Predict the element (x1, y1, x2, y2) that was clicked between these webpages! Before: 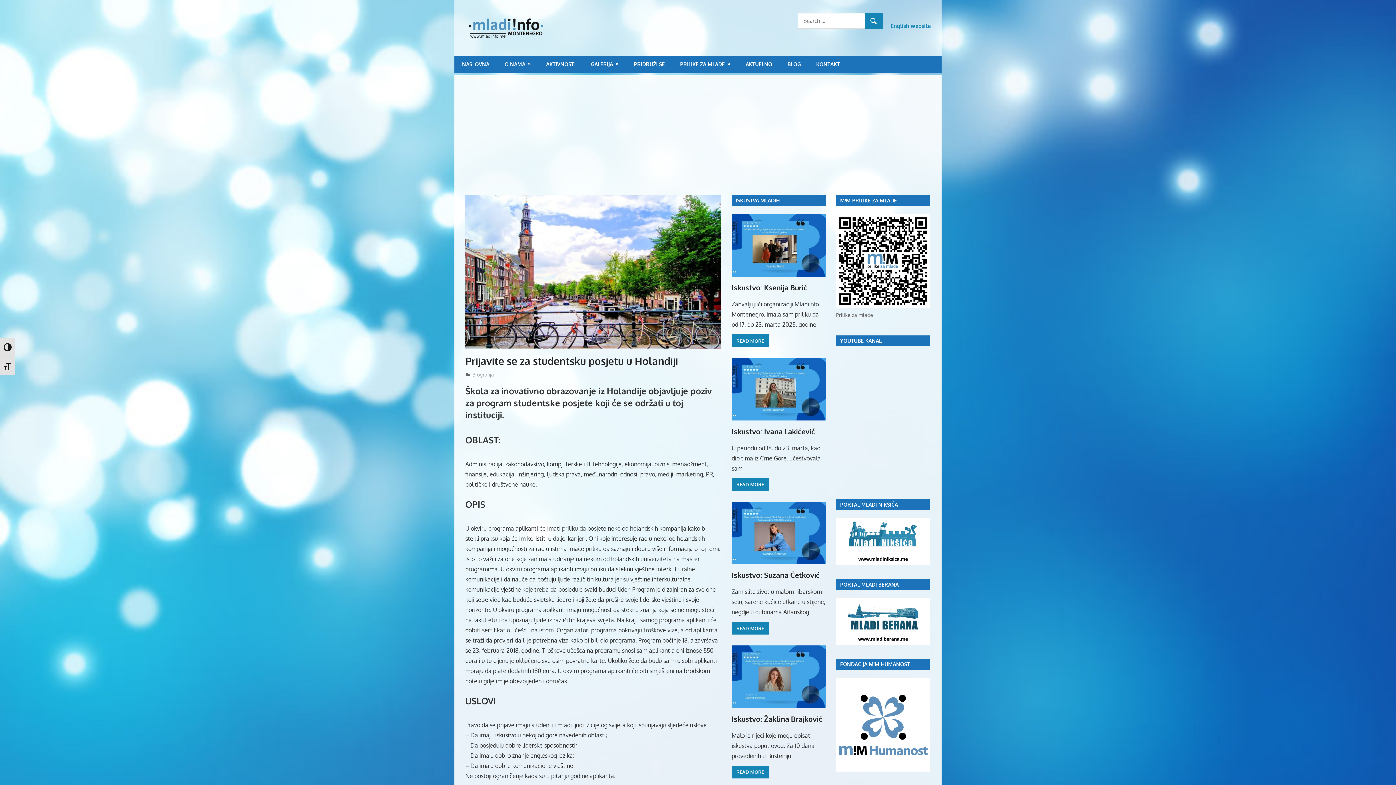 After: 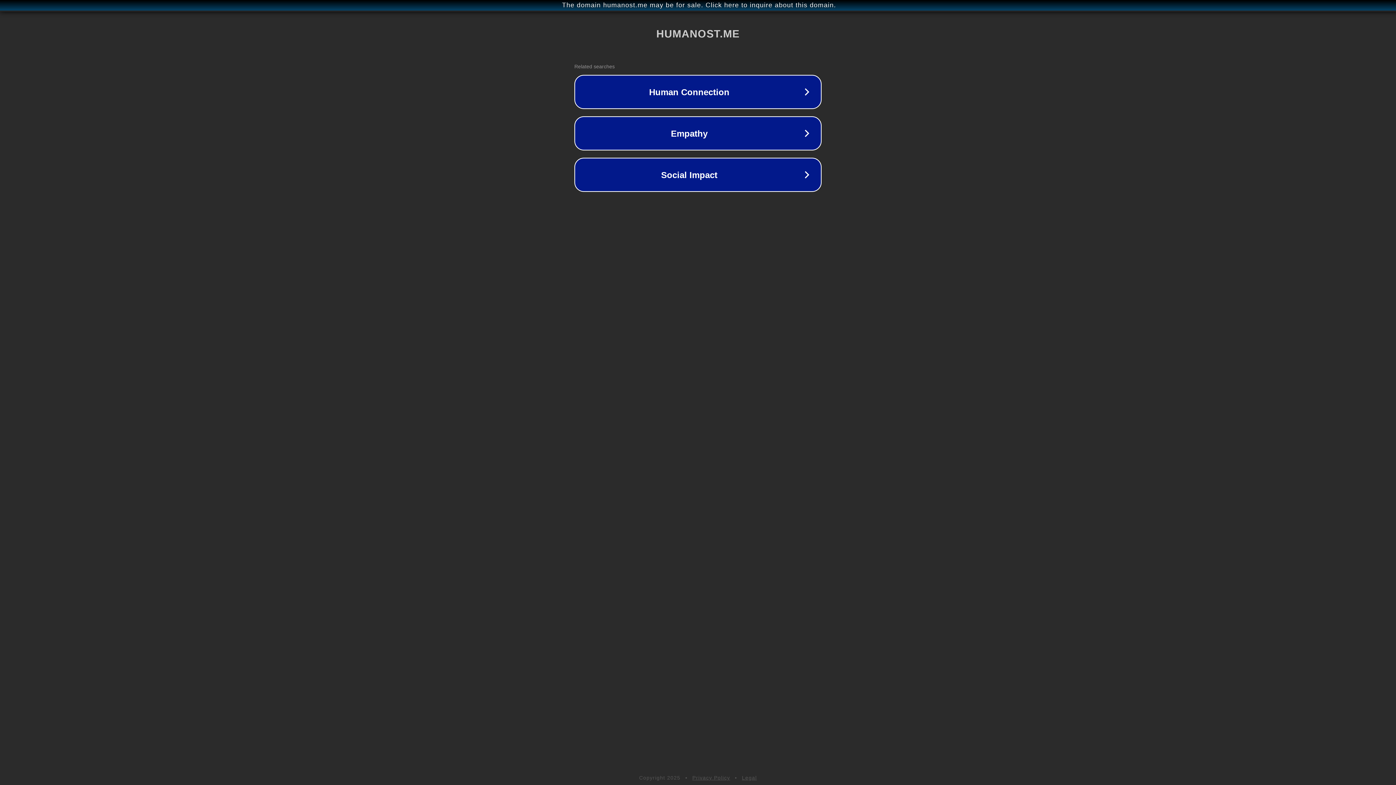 Action: bbox: (836, 766, 930, 773)